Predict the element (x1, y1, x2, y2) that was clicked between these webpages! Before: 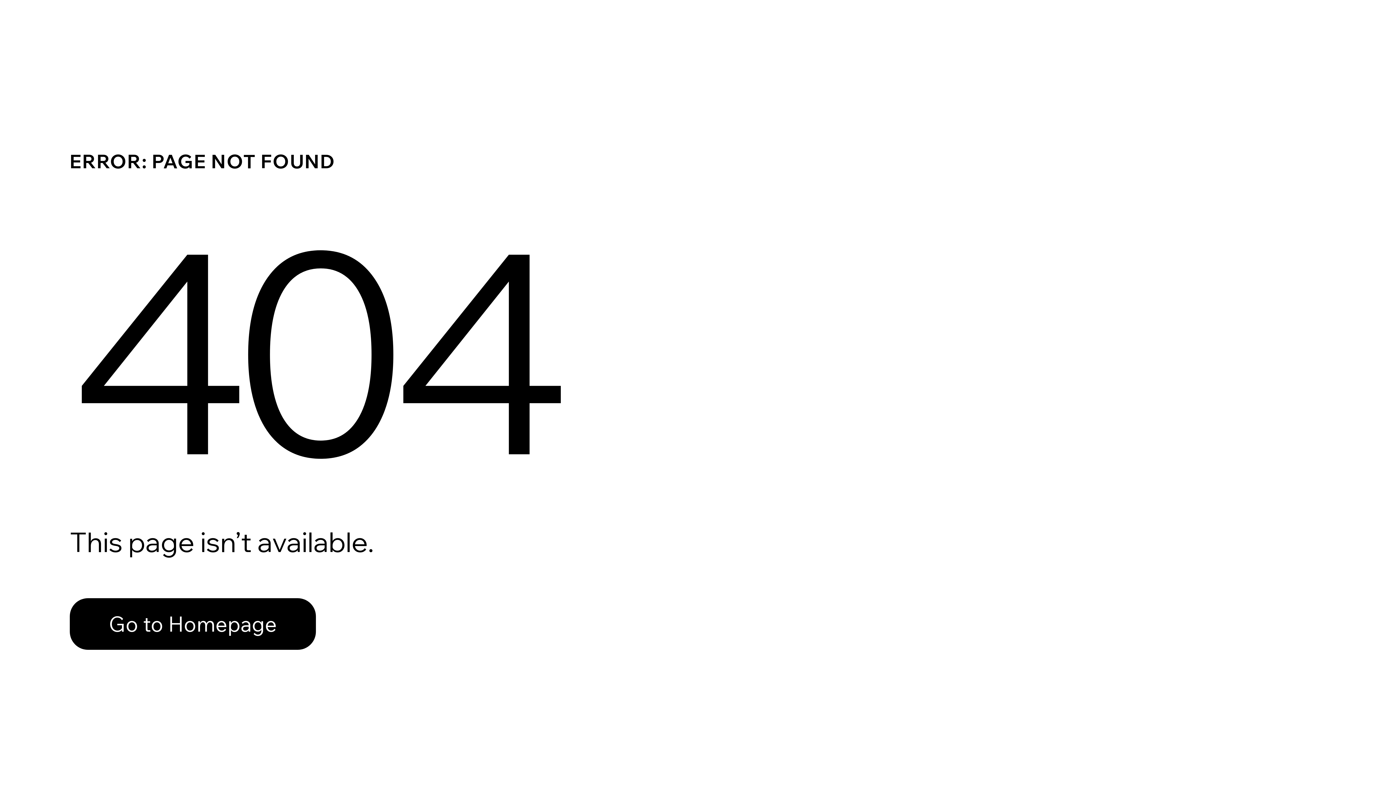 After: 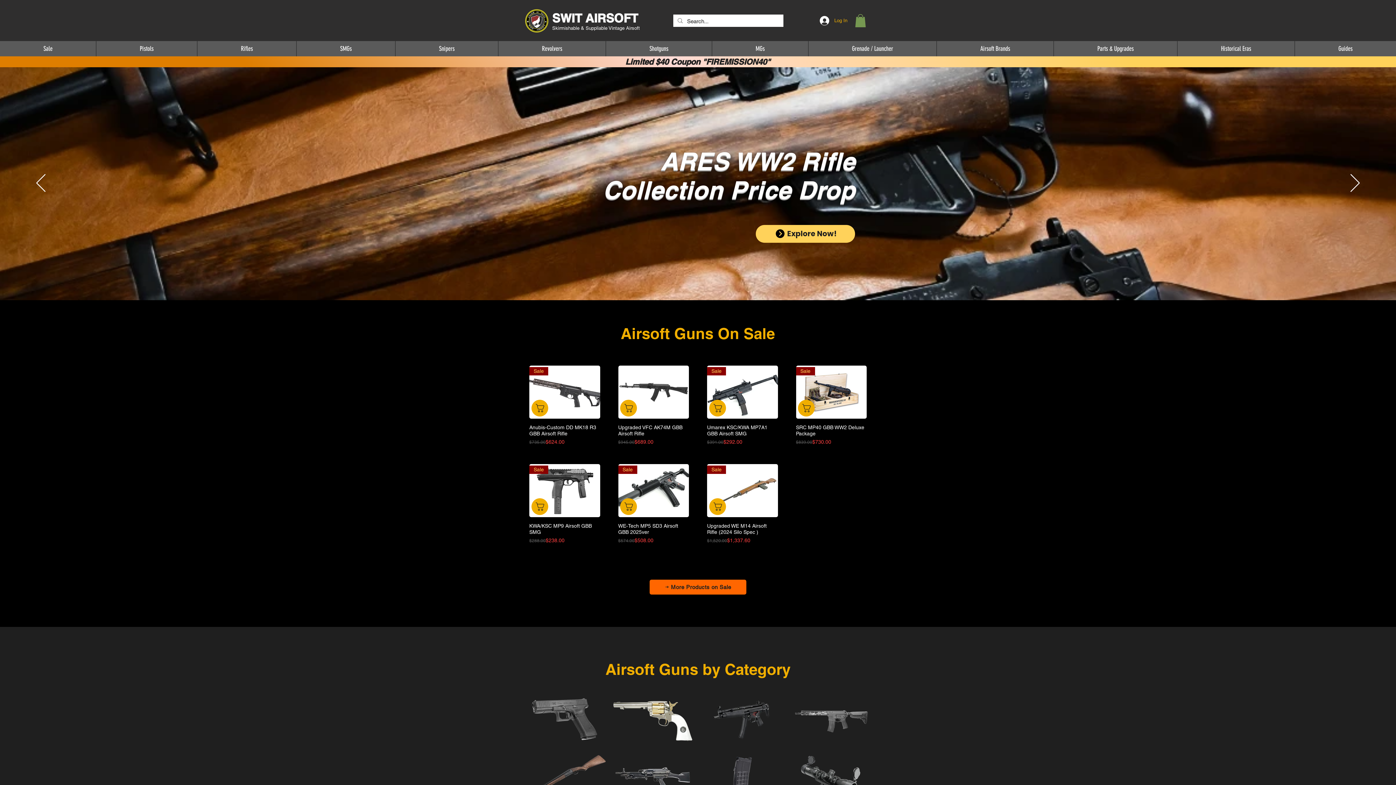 Action: label: Go to Homepage bbox: (69, 582, 768, 659)